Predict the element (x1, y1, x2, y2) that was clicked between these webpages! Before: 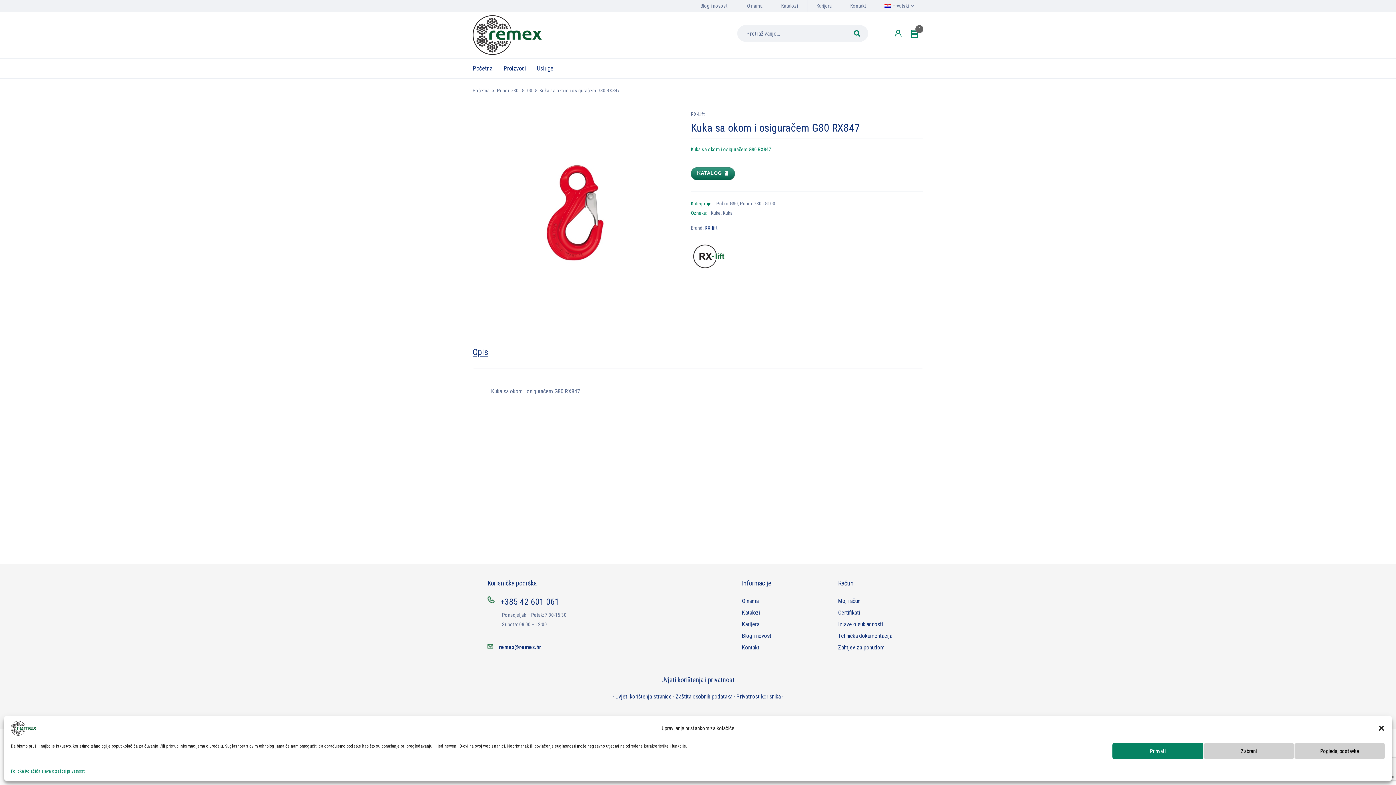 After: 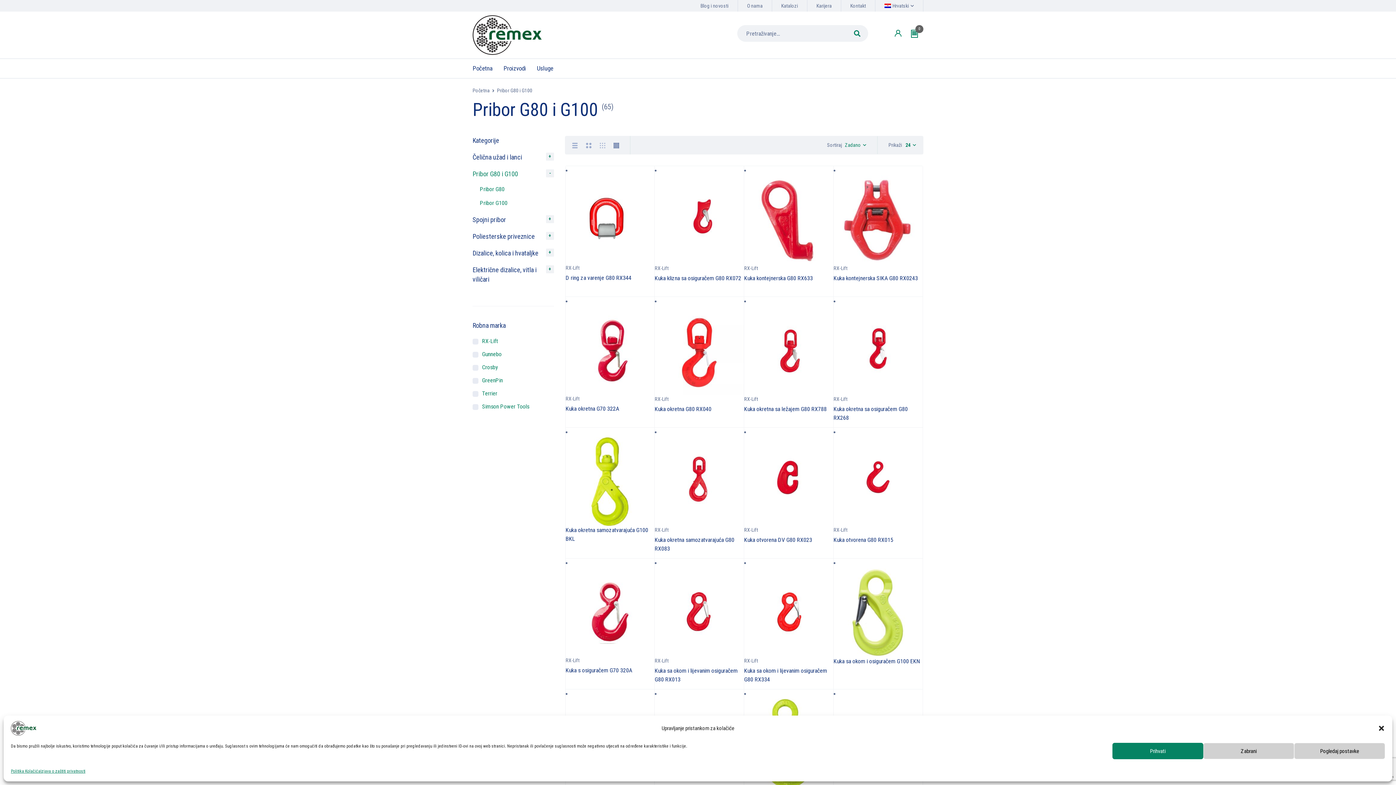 Action: bbox: (497, 85, 532, 95) label: Pribor G80 i G100